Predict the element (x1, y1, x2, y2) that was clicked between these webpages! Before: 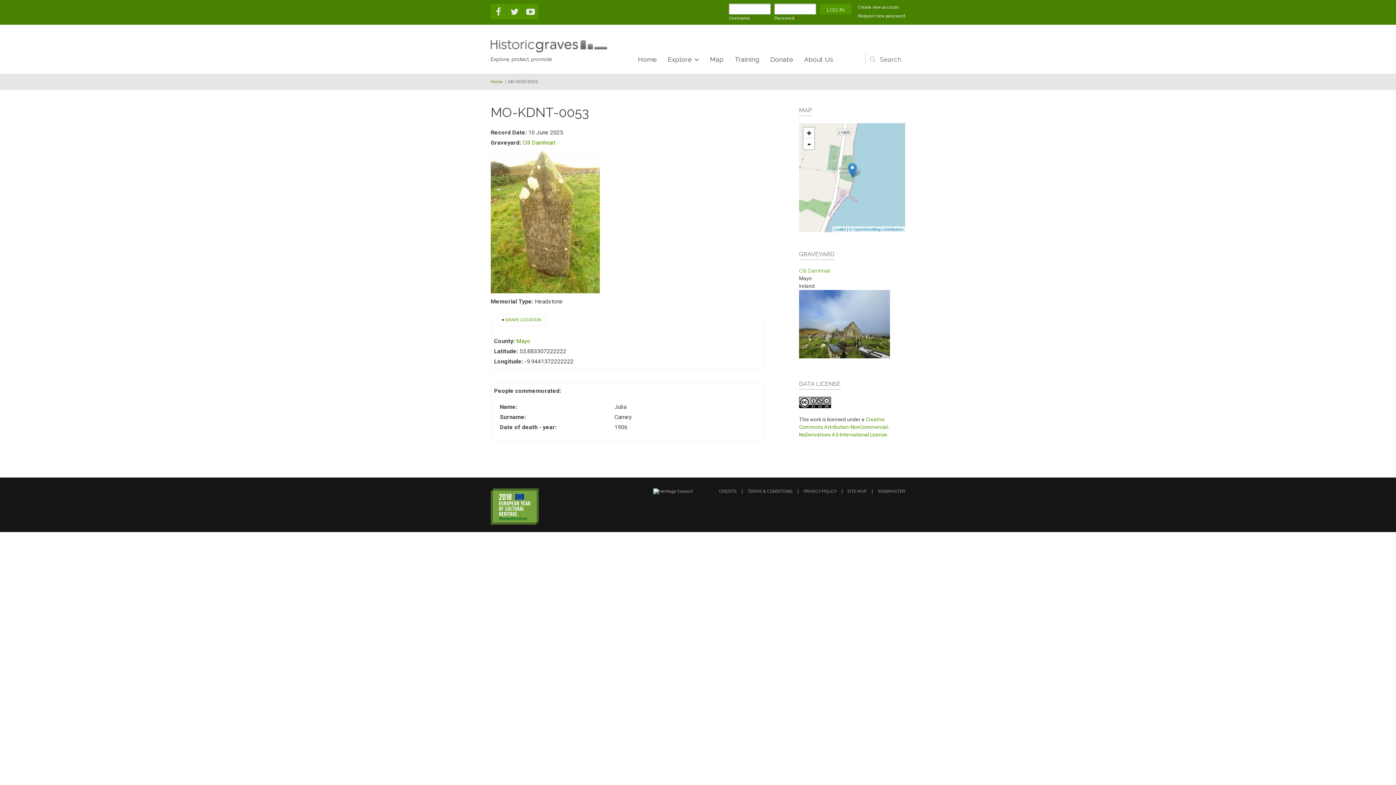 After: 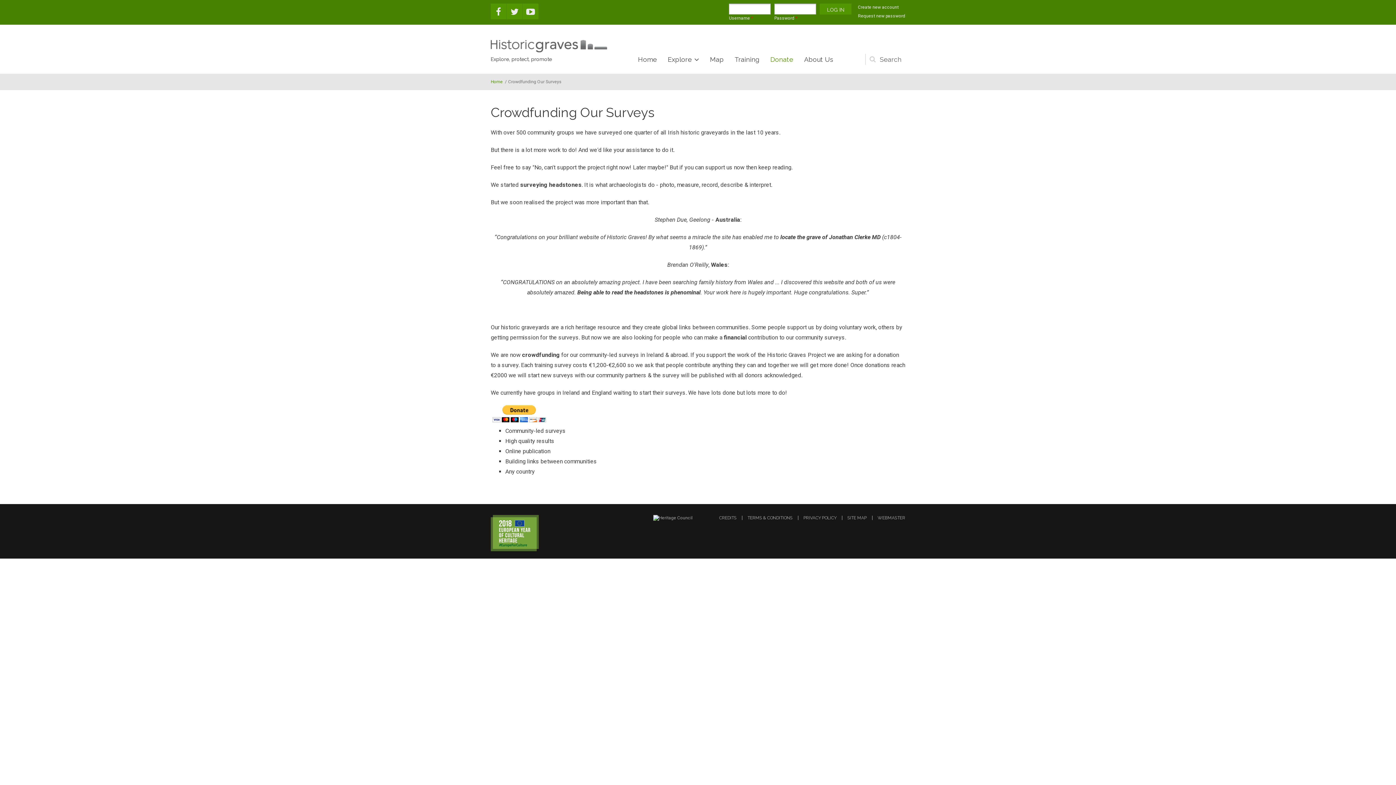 Action: bbox: (765, 52, 798, 66) label: Donate